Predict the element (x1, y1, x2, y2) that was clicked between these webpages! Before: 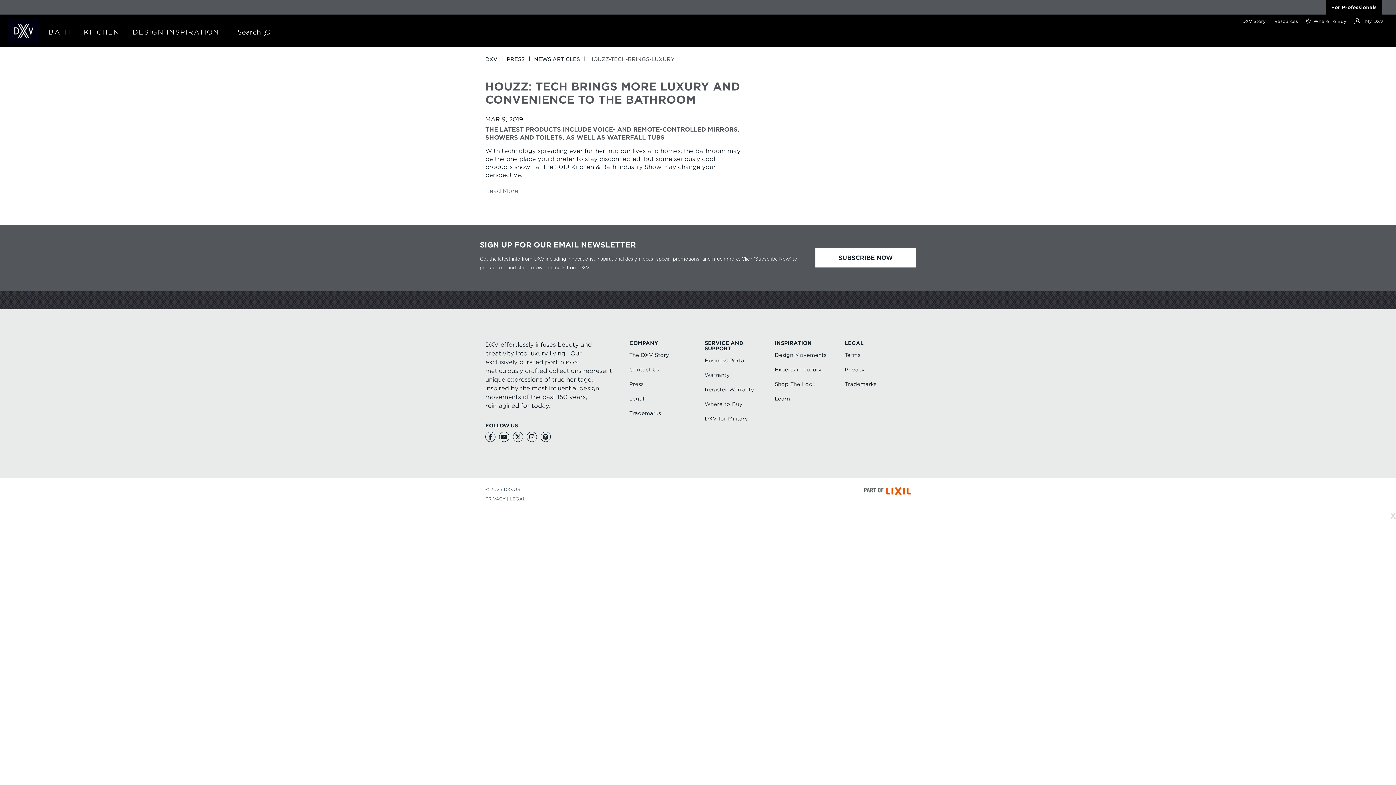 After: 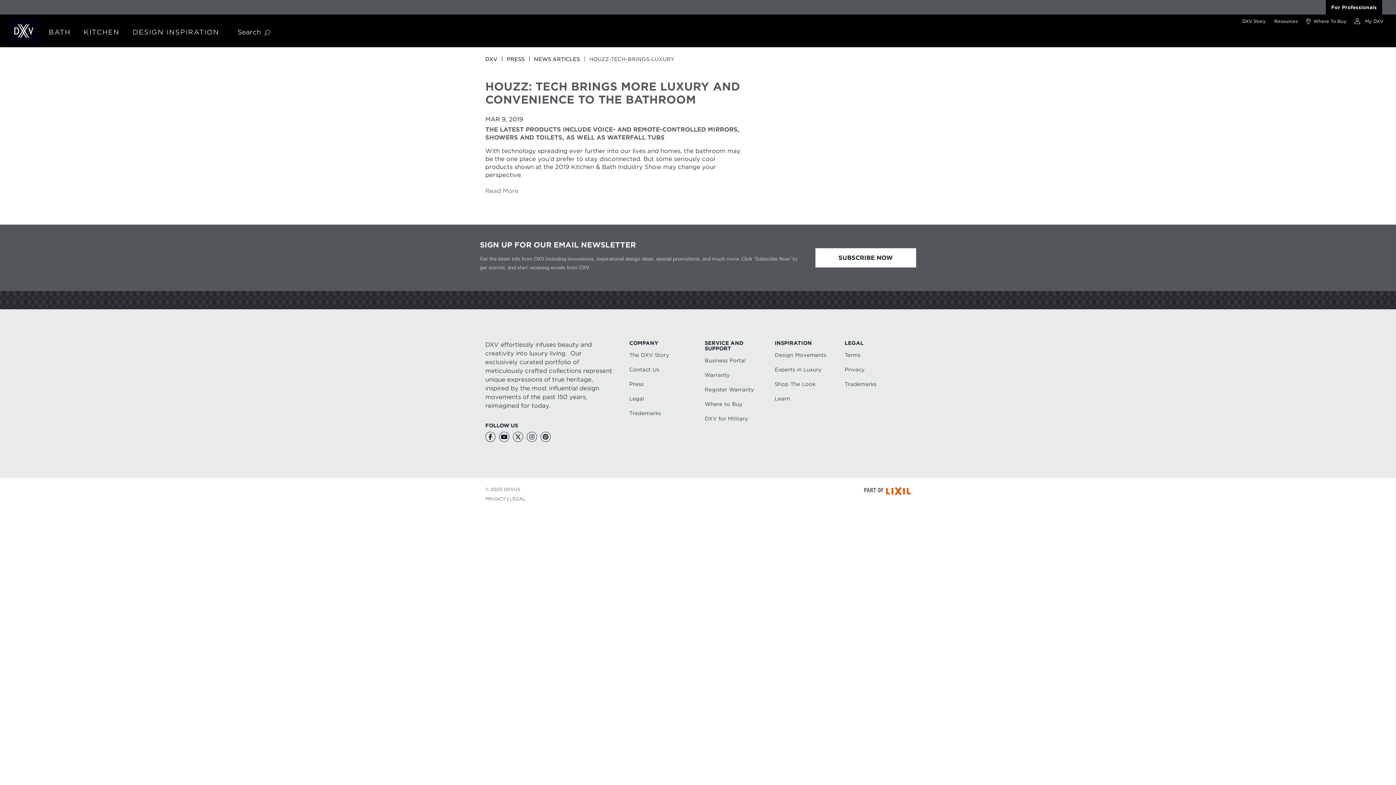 Action: label: X bbox: (1390, 511, 1396, 520)